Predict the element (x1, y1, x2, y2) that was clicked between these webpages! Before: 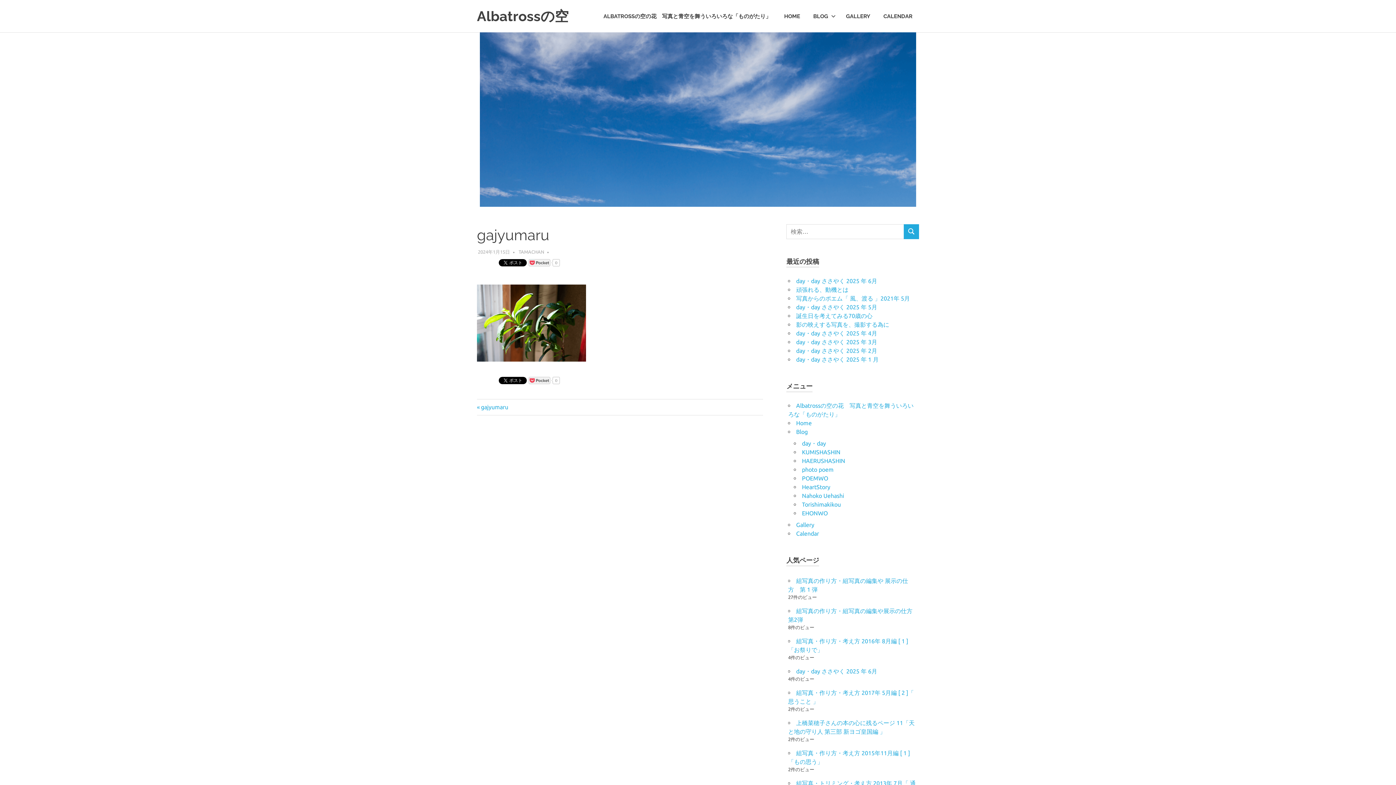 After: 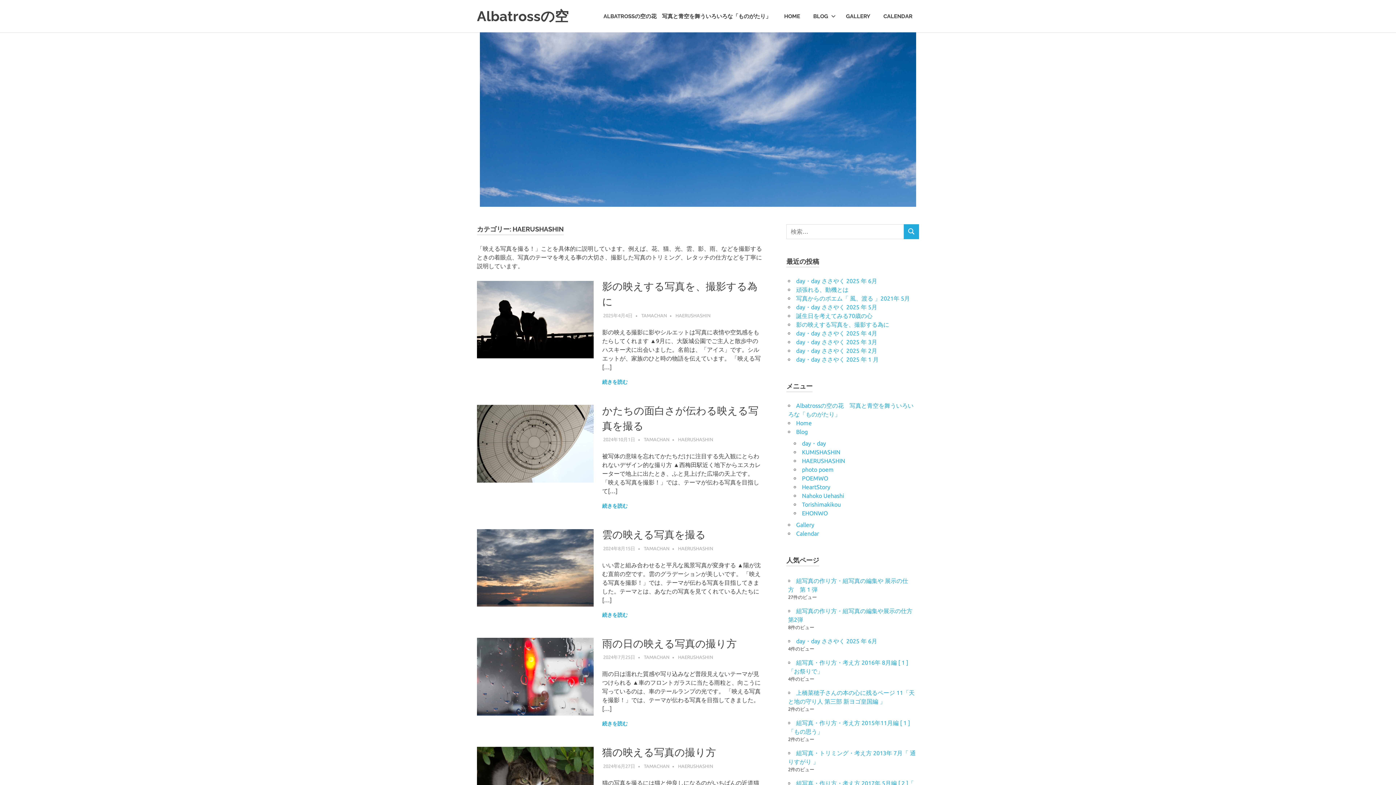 Action: label: HAERUSHASHIN bbox: (802, 457, 845, 464)